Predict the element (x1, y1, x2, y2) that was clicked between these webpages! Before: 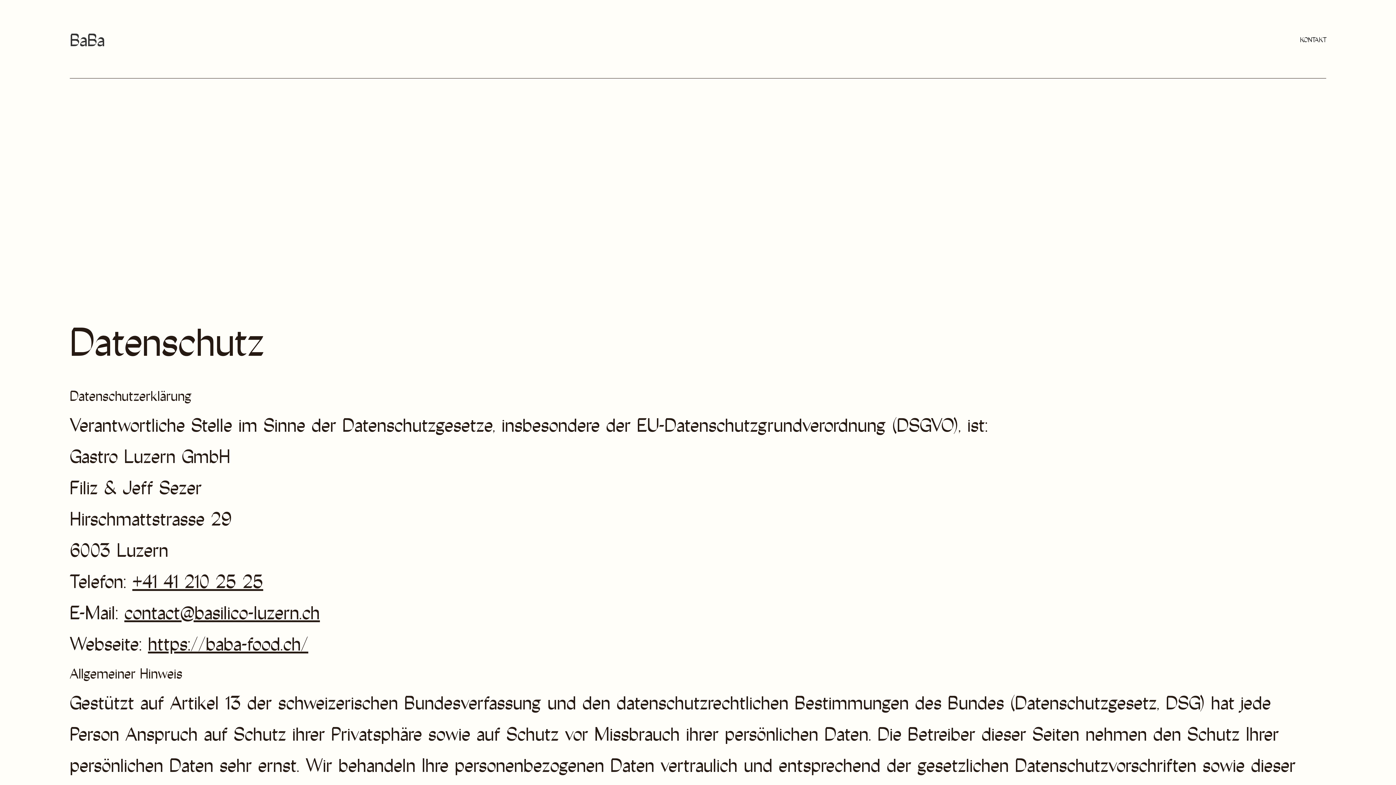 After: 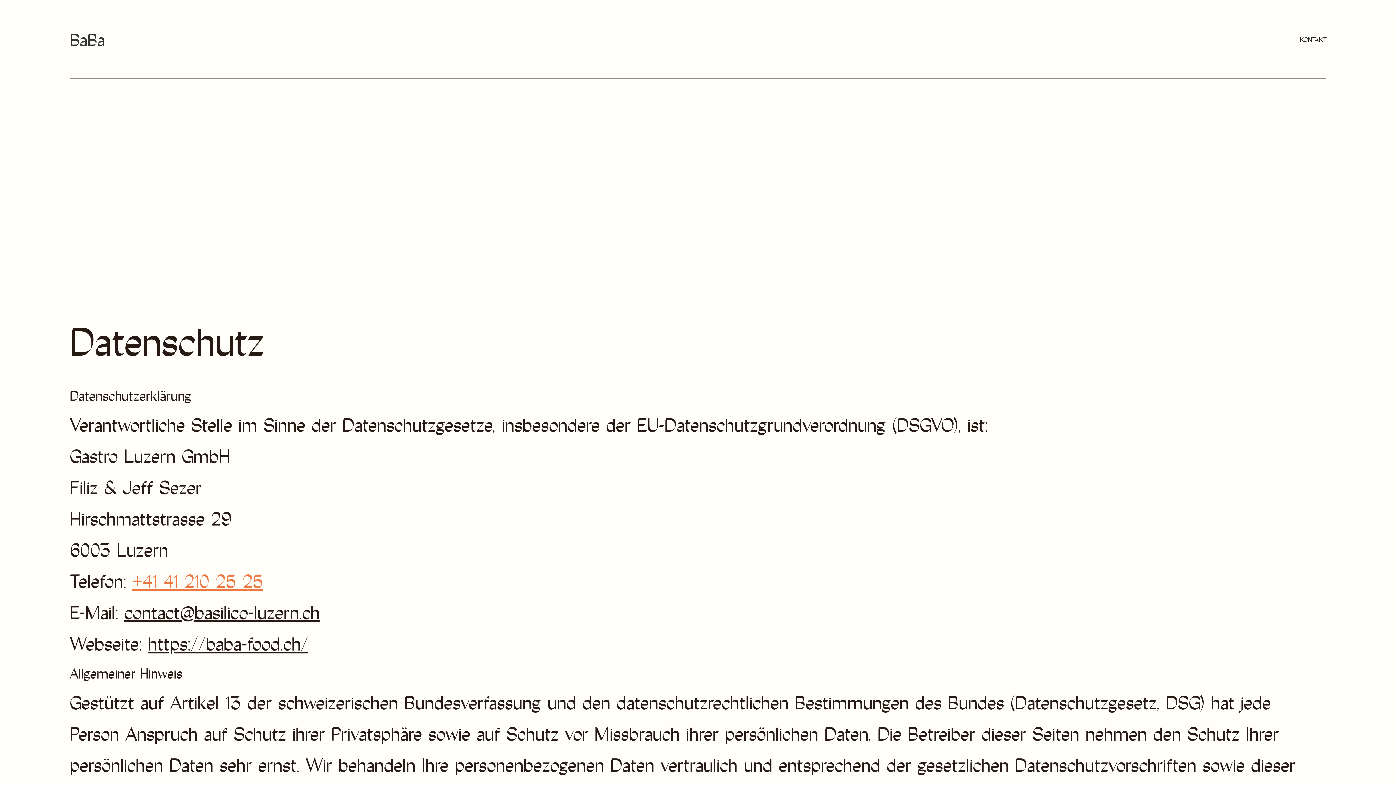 Action: bbox: (132, 573, 263, 592) label: +41 41 210 25 25